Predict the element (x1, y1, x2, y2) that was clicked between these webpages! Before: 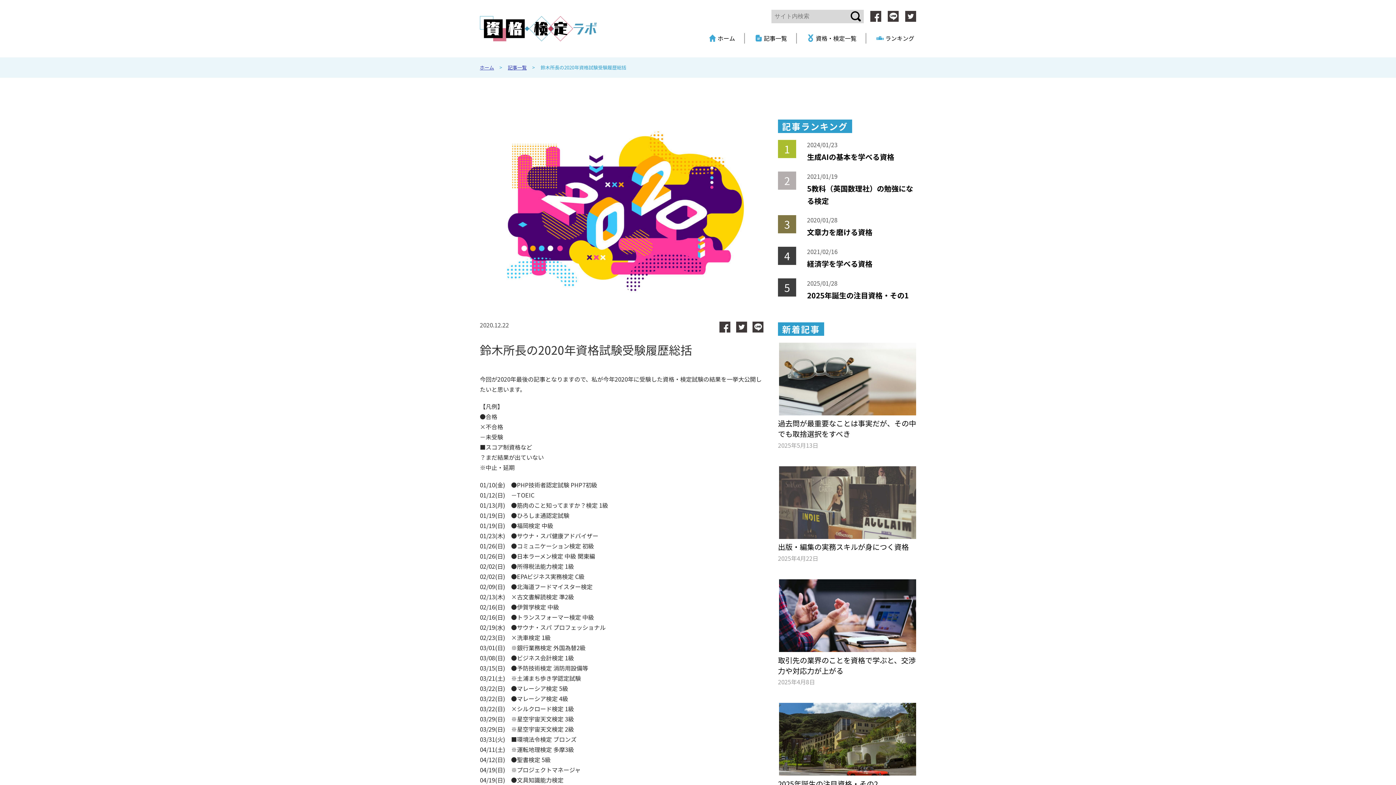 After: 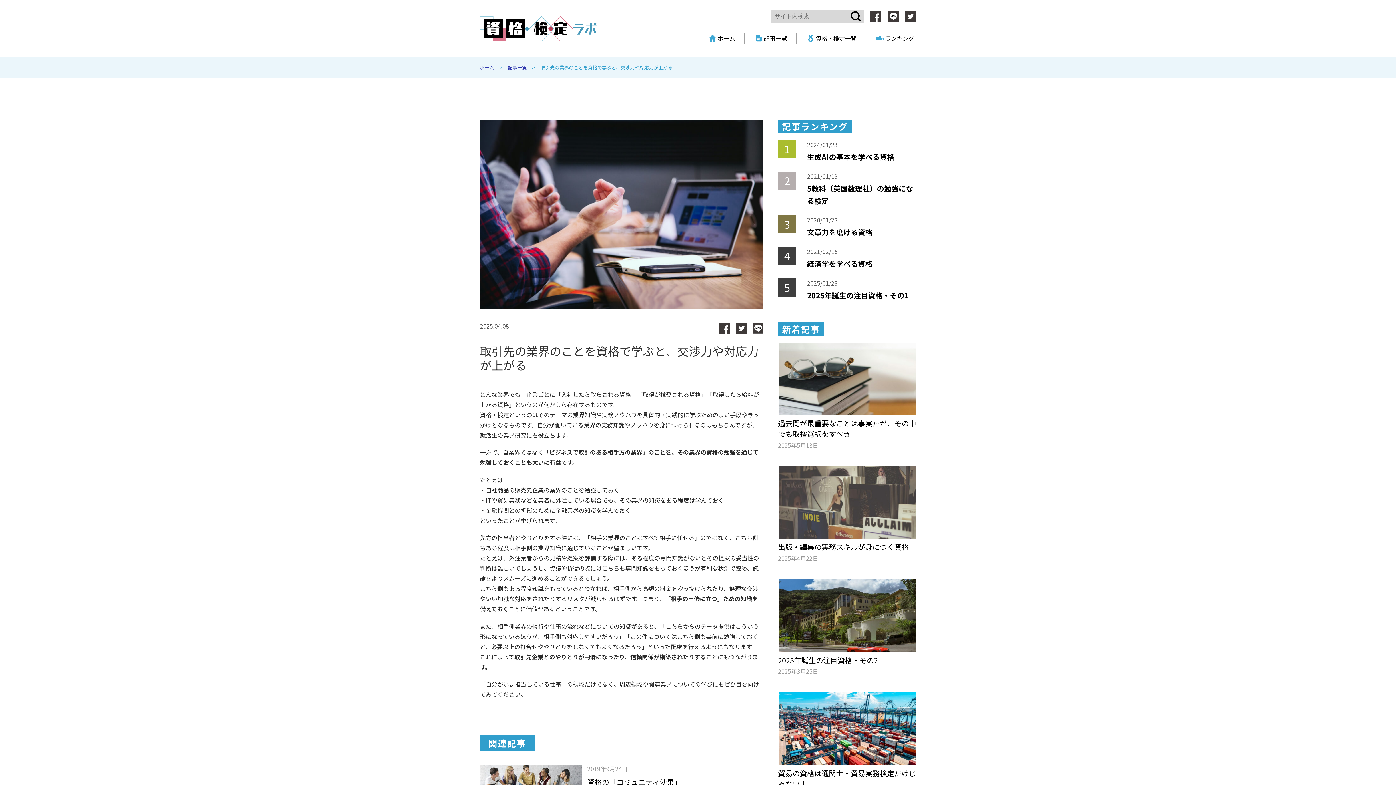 Action: bbox: (778, 579, 916, 652)